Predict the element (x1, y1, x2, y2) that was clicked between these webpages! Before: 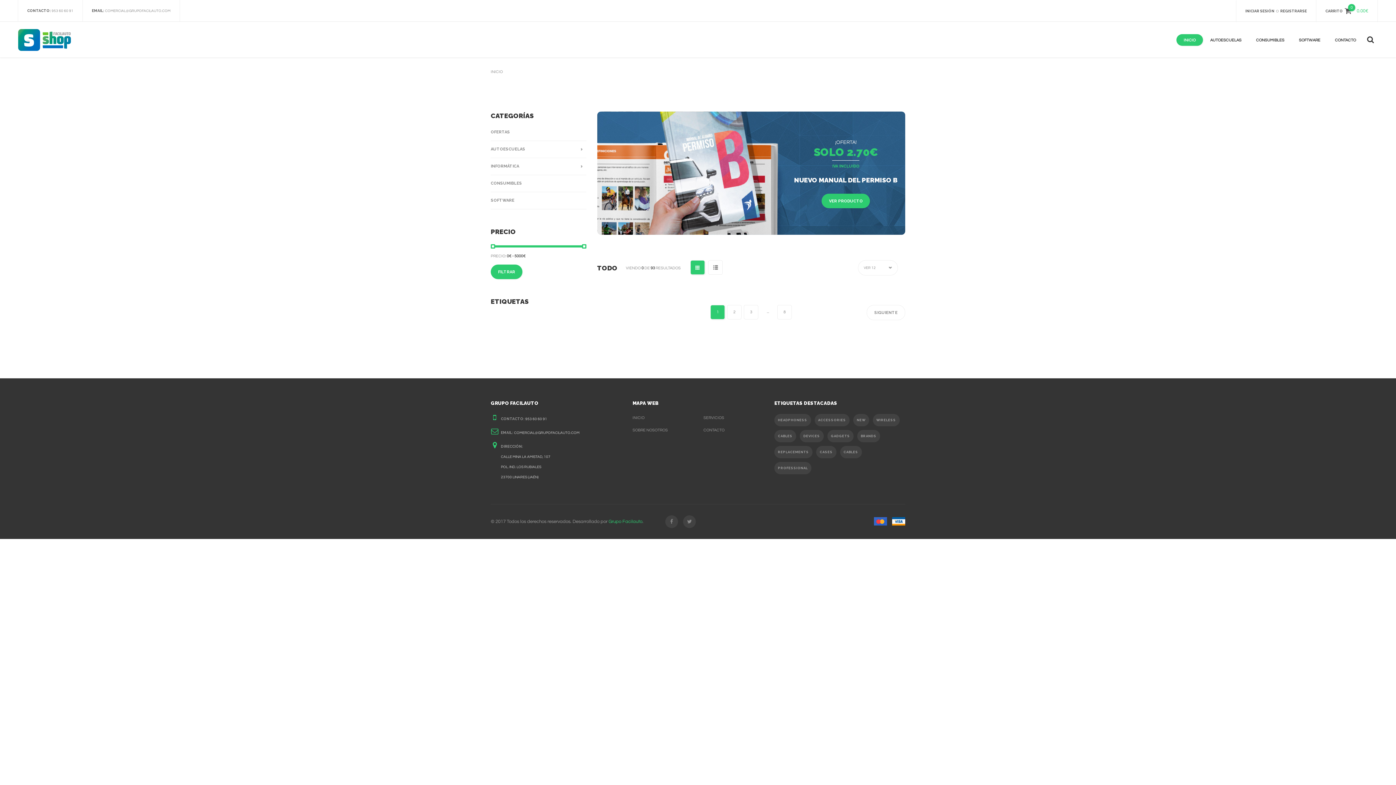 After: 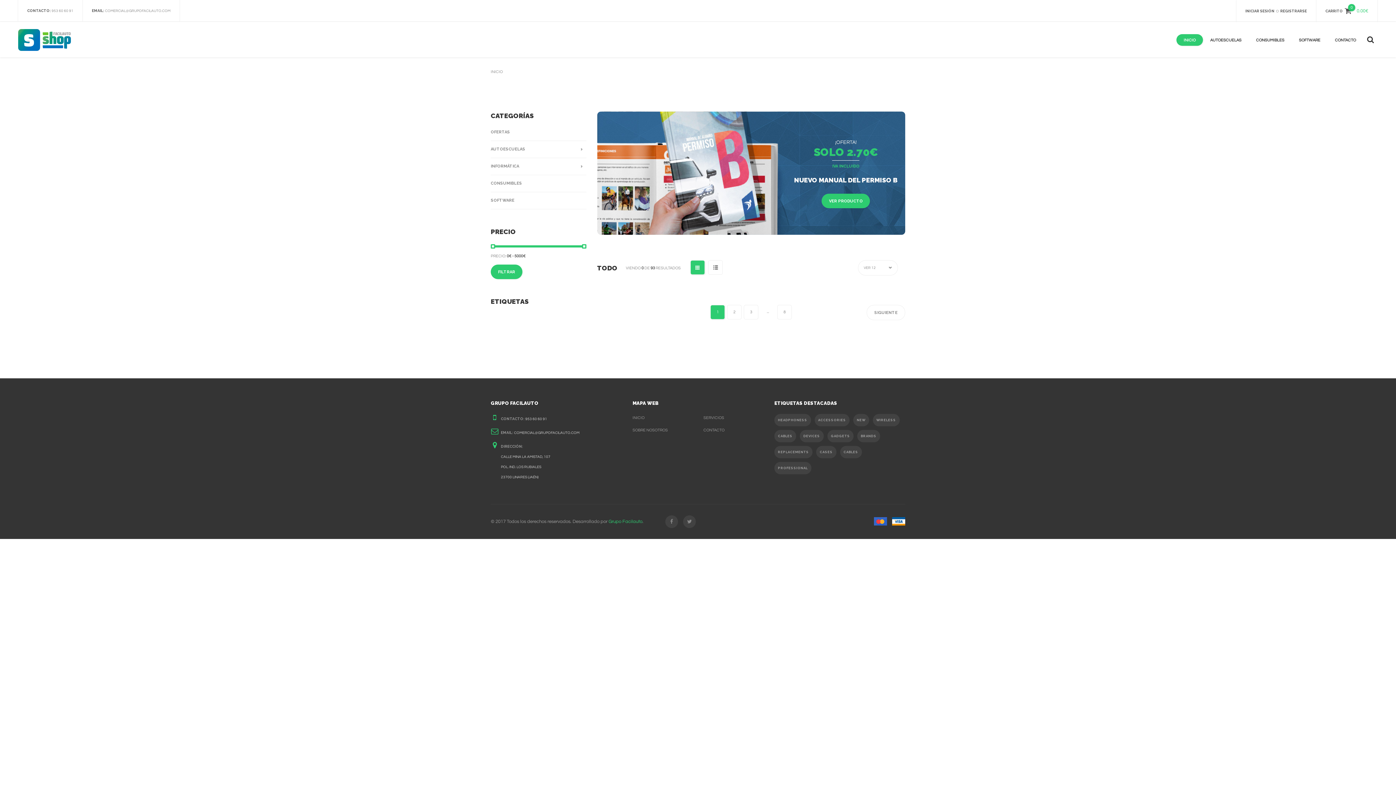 Action: bbox: (690, 260, 704, 274)